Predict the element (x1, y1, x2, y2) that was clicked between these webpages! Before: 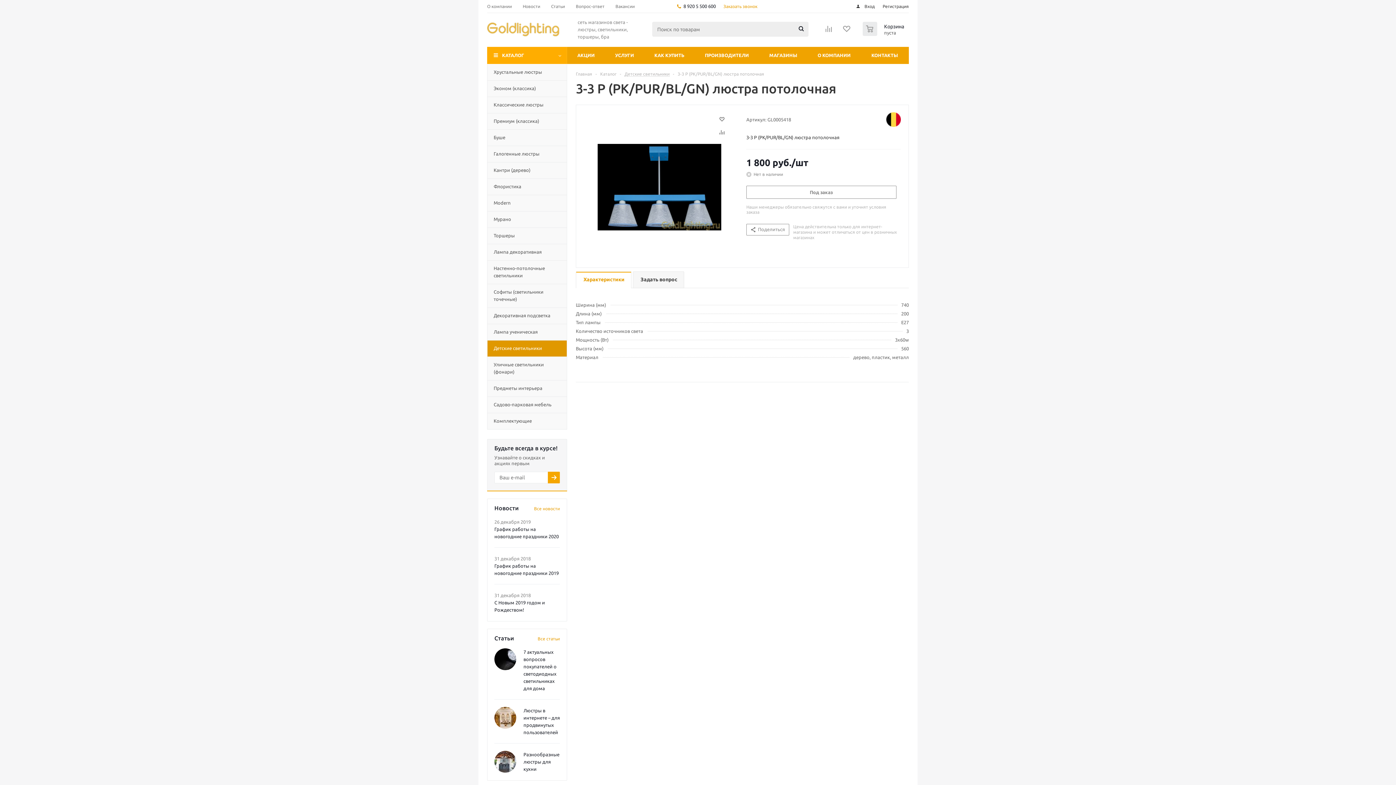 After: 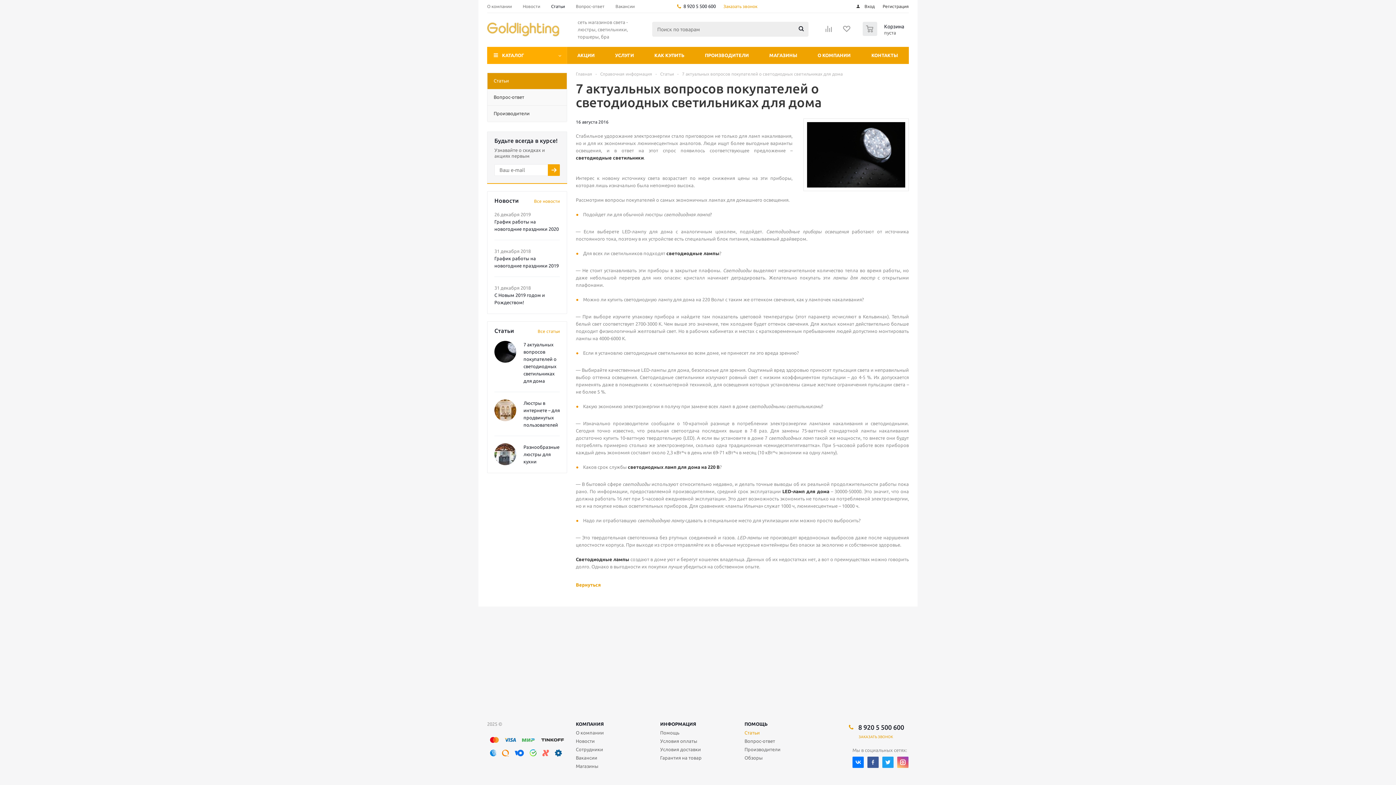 Action: bbox: (494, 648, 516, 670)